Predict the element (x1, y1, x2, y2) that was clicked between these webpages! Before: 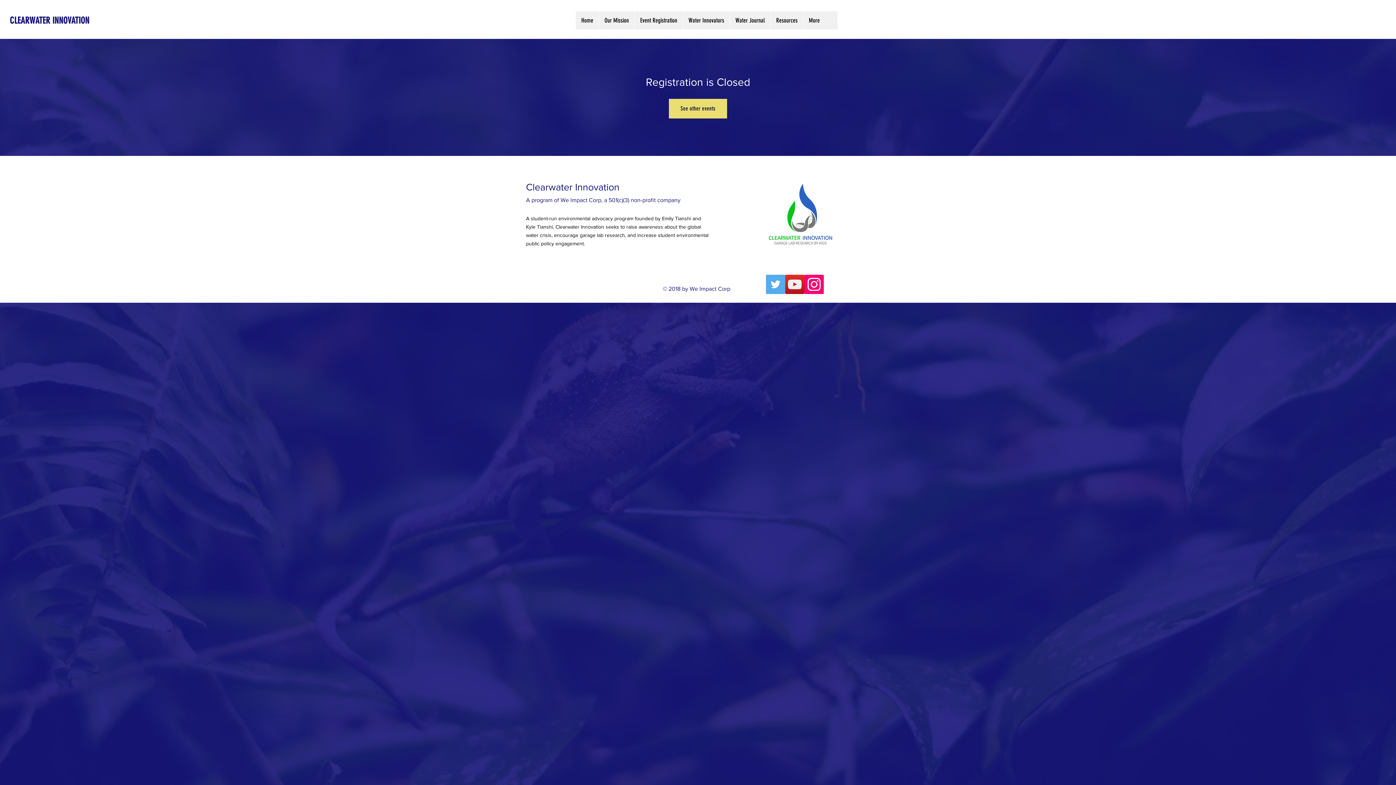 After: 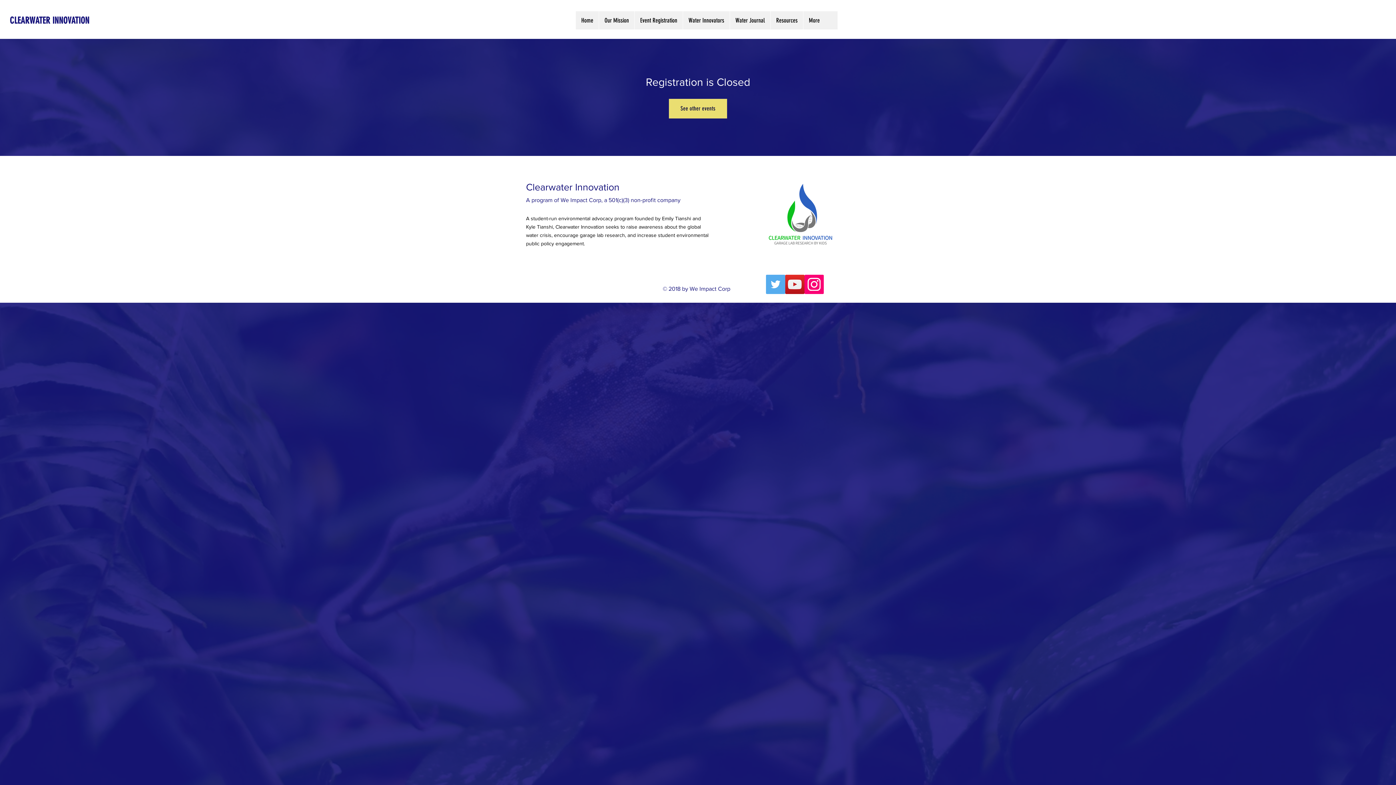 Action: label: Twitter bbox: (766, 274, 785, 294)